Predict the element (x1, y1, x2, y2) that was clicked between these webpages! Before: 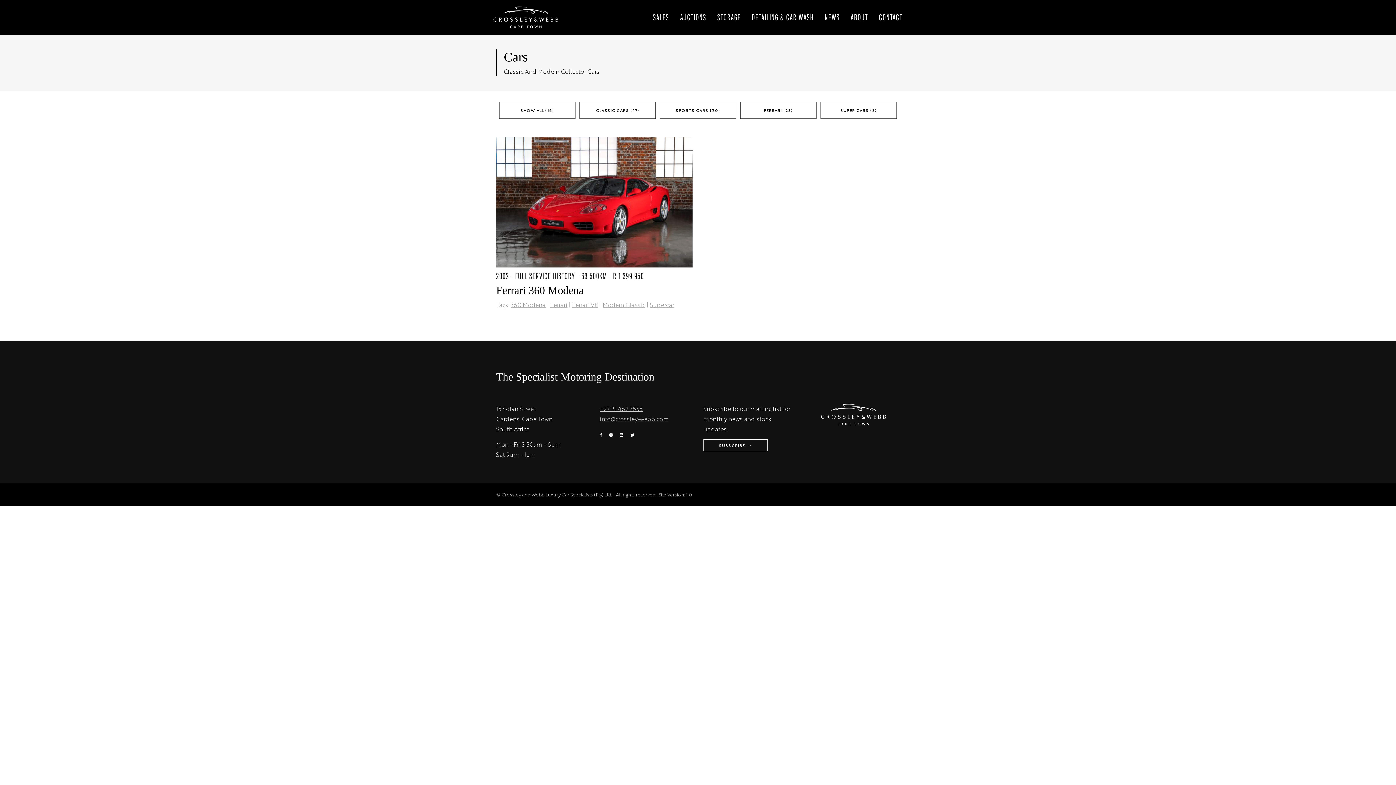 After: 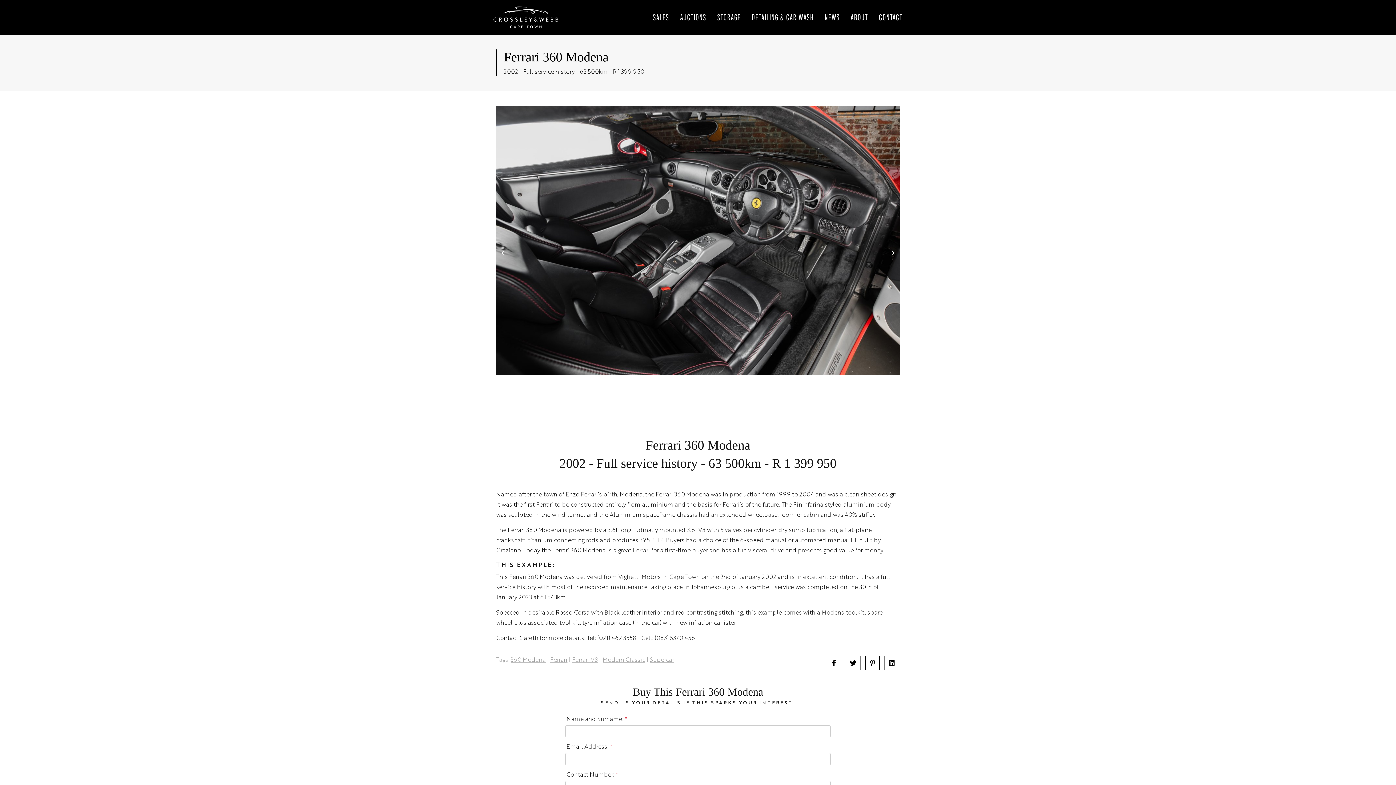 Action: bbox: (496, 197, 692, 205)